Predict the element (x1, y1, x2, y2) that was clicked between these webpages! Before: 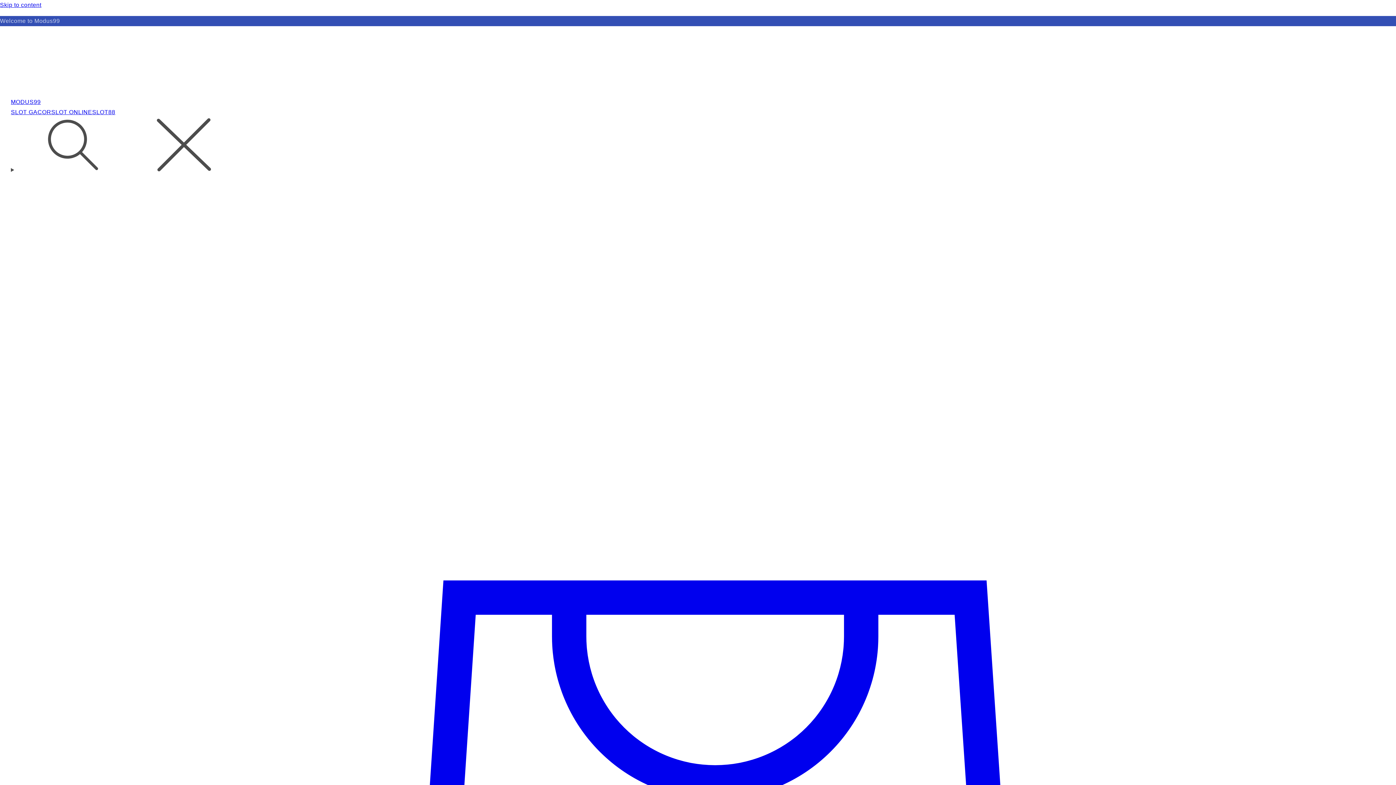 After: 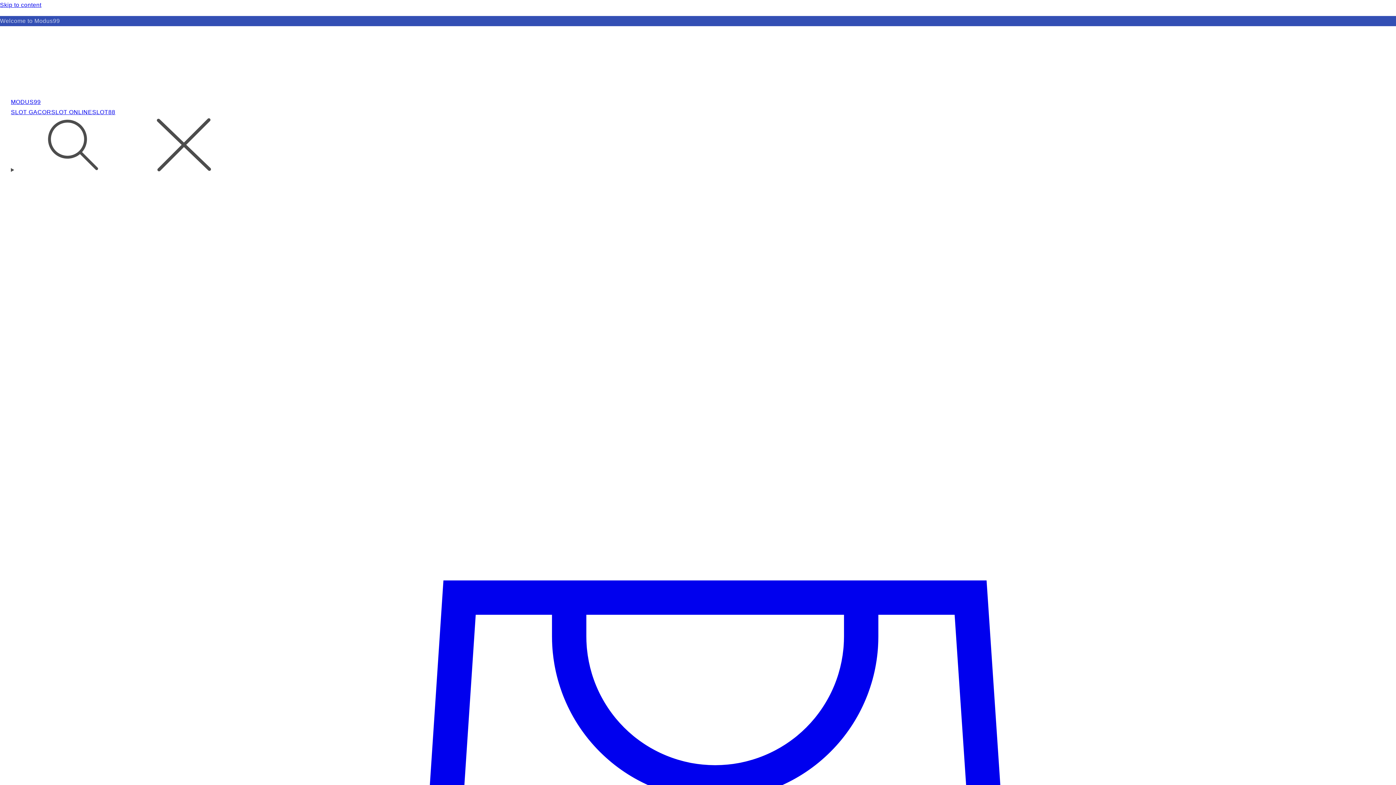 Action: bbox: (10, 108, 51, 116) label: SLOT GACOR